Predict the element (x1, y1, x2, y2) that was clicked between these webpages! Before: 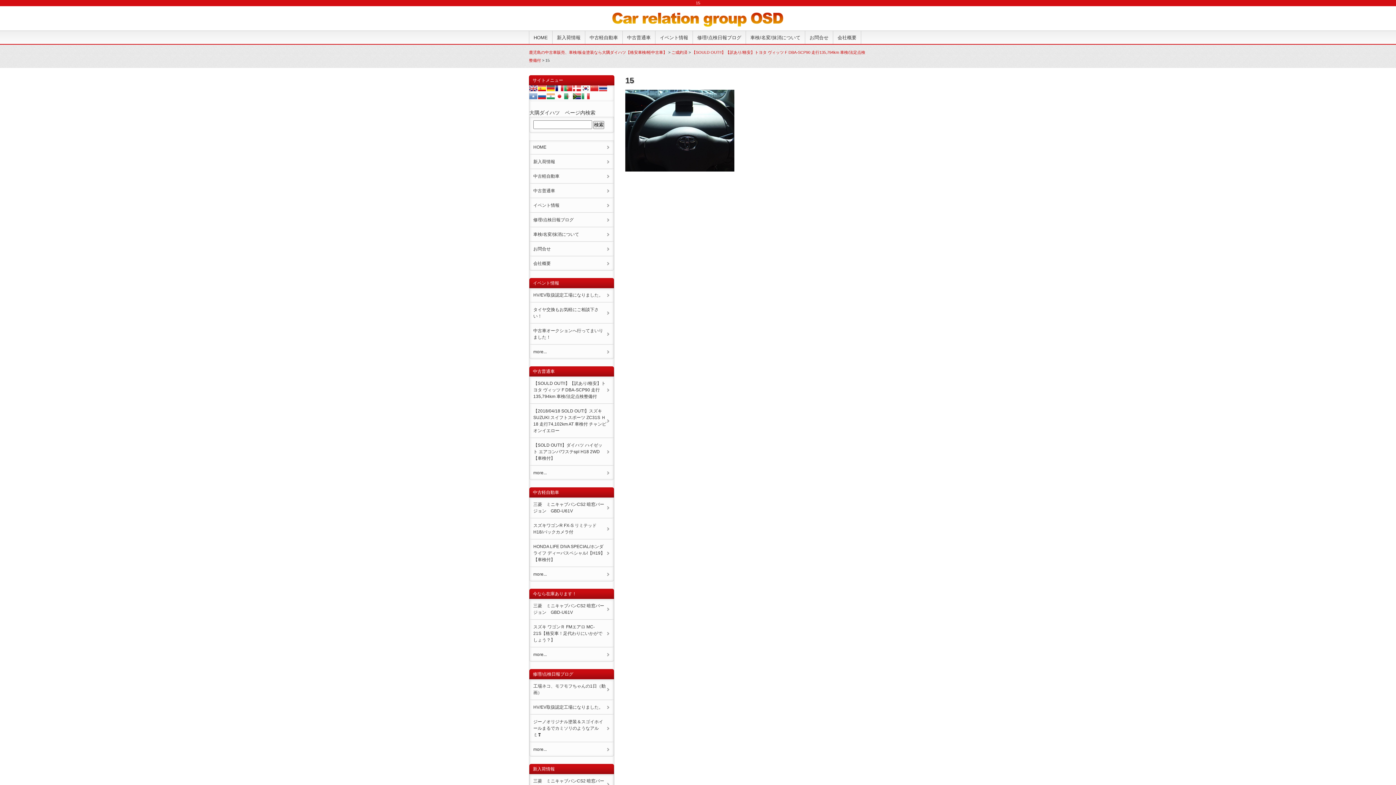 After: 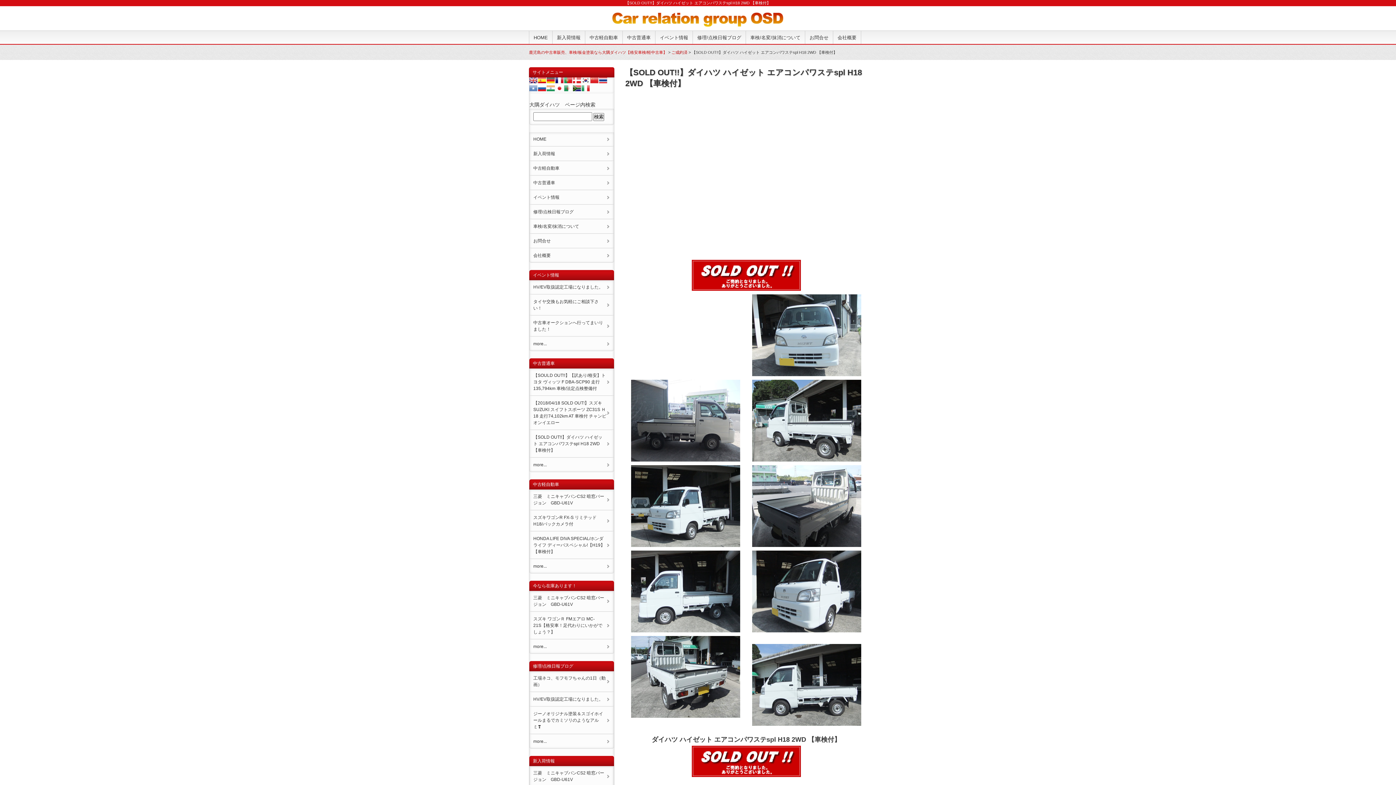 Action: label: 【SOLD OUT!!】ダイハツ ハイゼット エアコンパワステspl H18 2WD 【車検付】 bbox: (529, 438, 613, 465)